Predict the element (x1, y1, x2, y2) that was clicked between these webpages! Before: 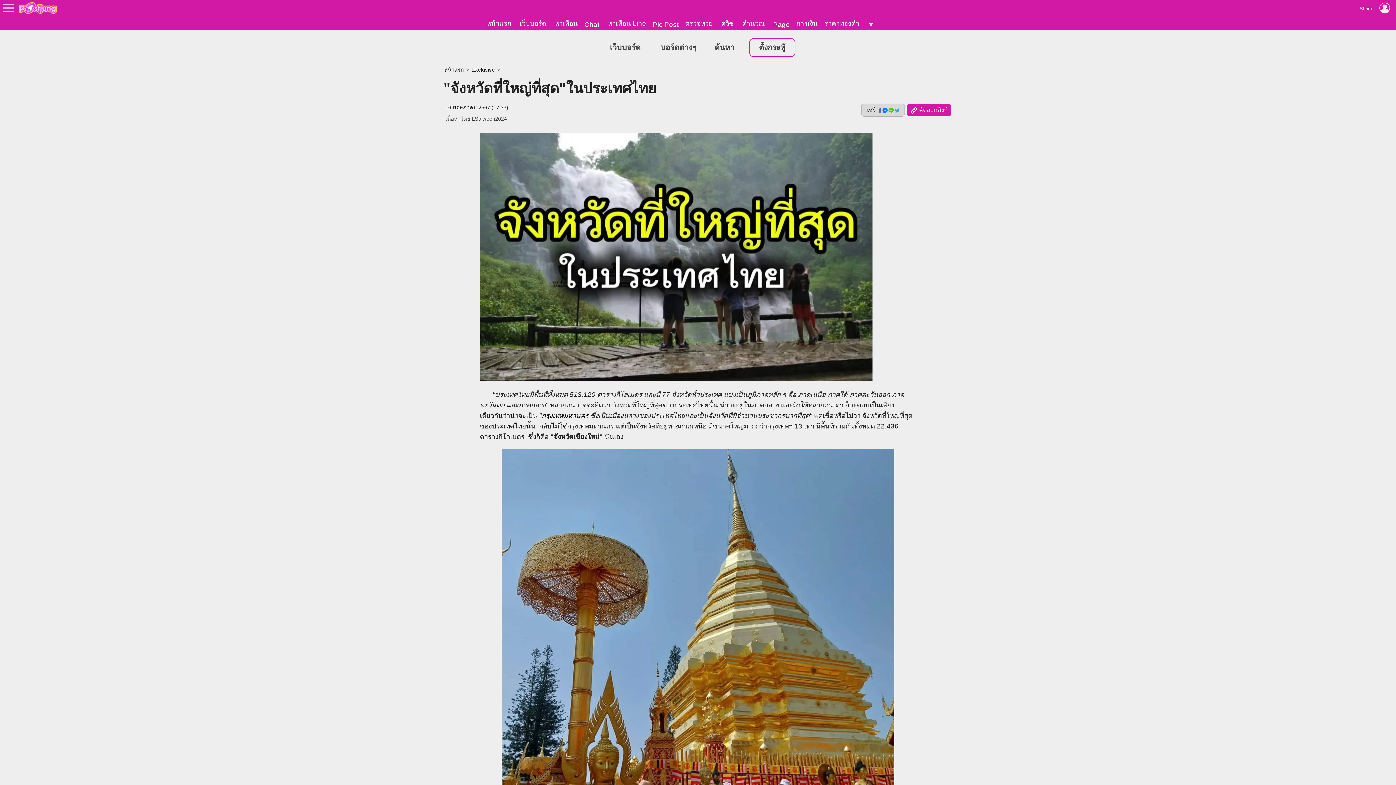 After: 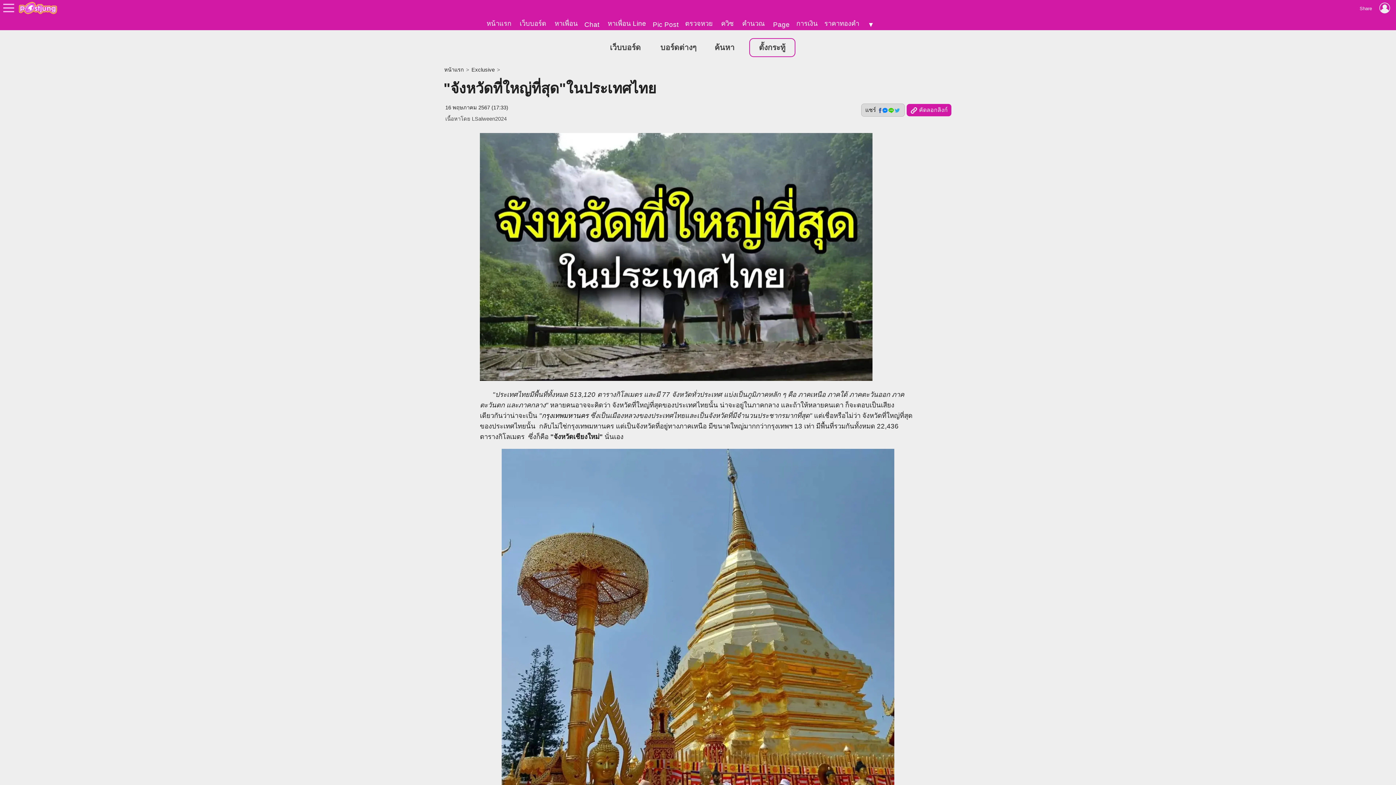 Action: bbox: (480, 431, 872, 439)